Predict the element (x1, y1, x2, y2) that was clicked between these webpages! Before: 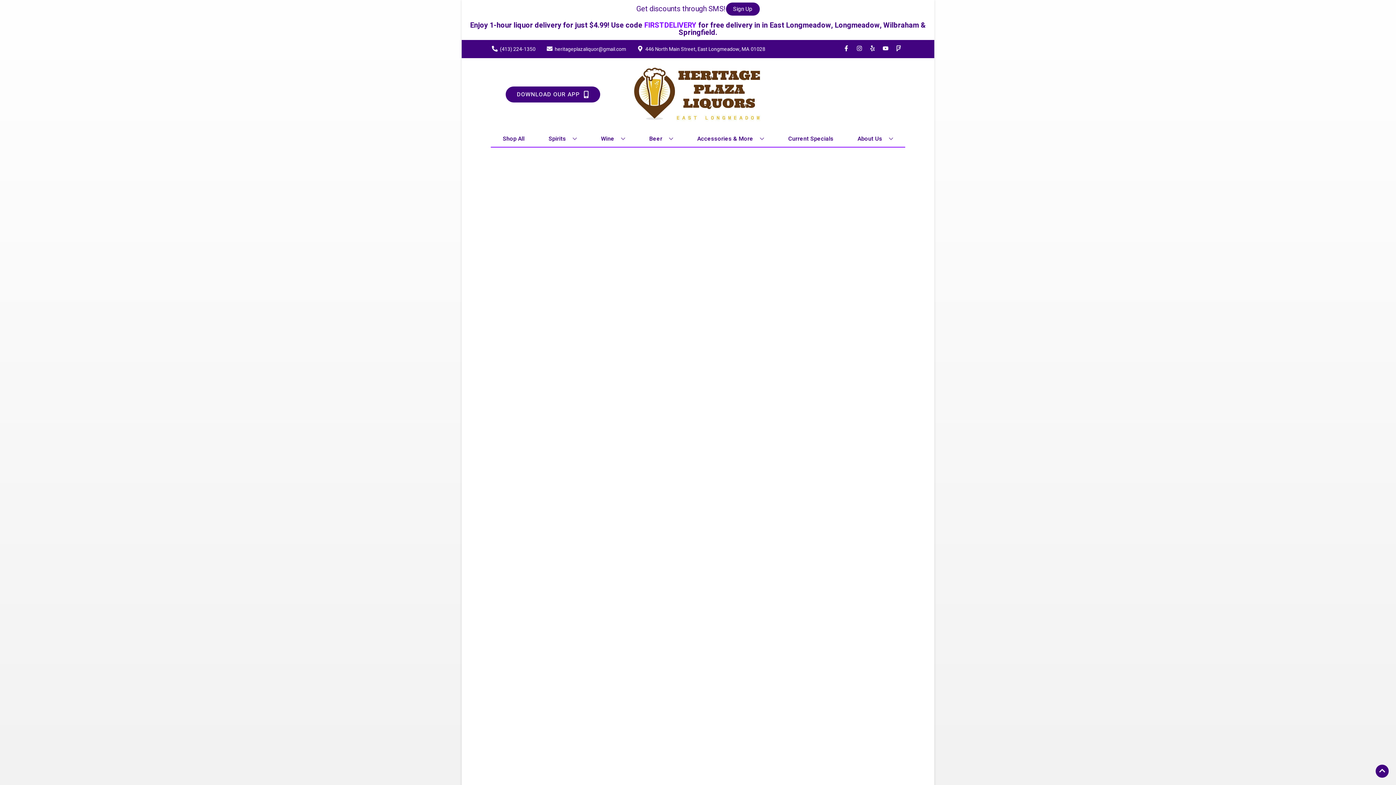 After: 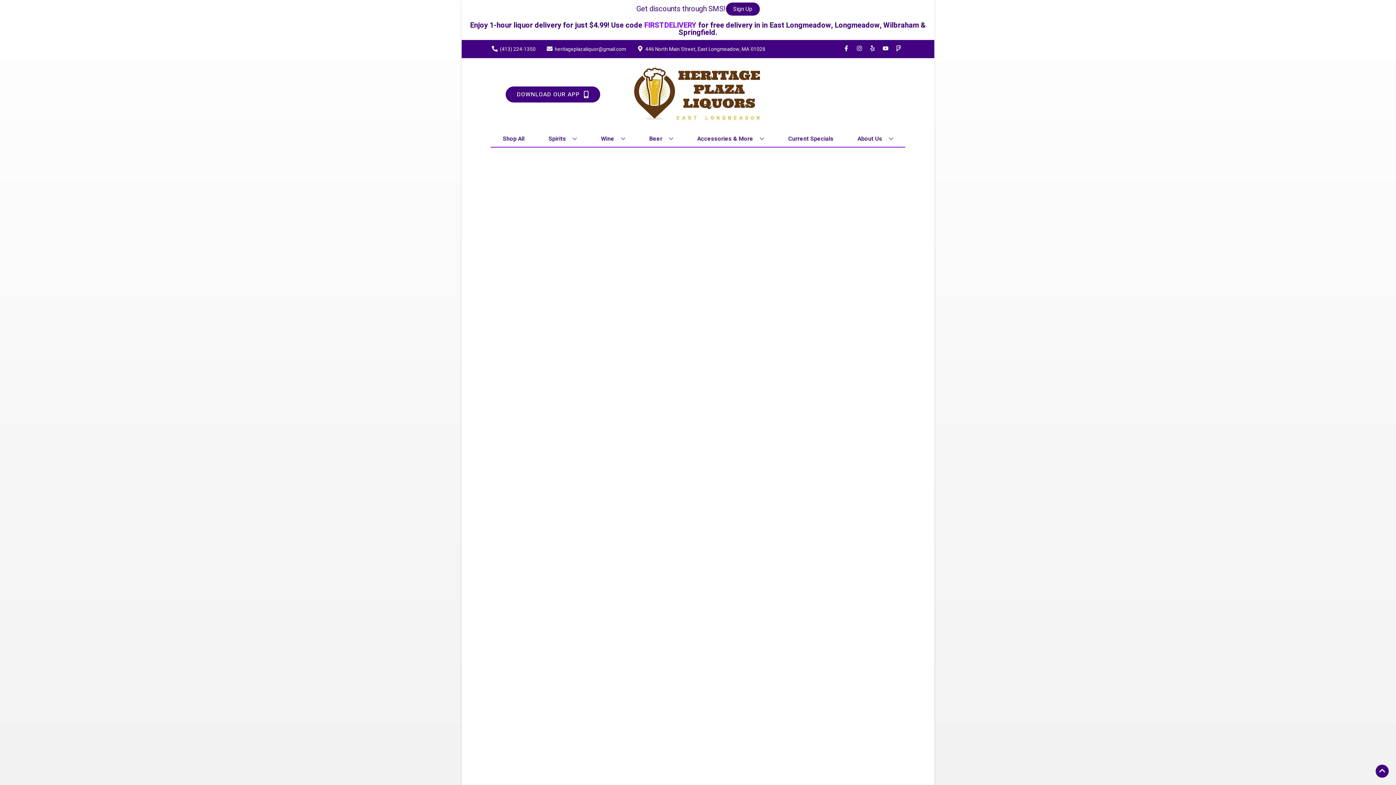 Action: bbox: (694, 130, 767, 146) label: Accessories & More